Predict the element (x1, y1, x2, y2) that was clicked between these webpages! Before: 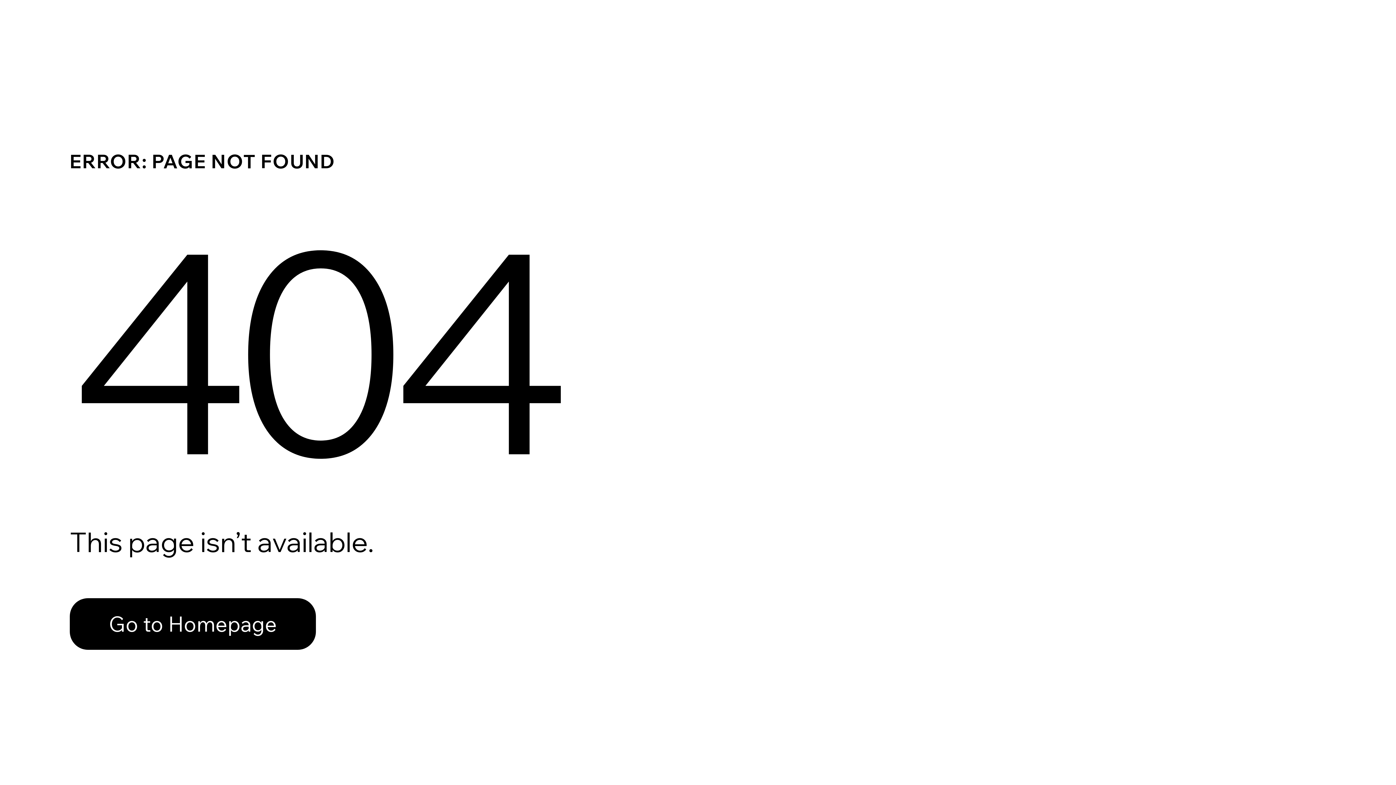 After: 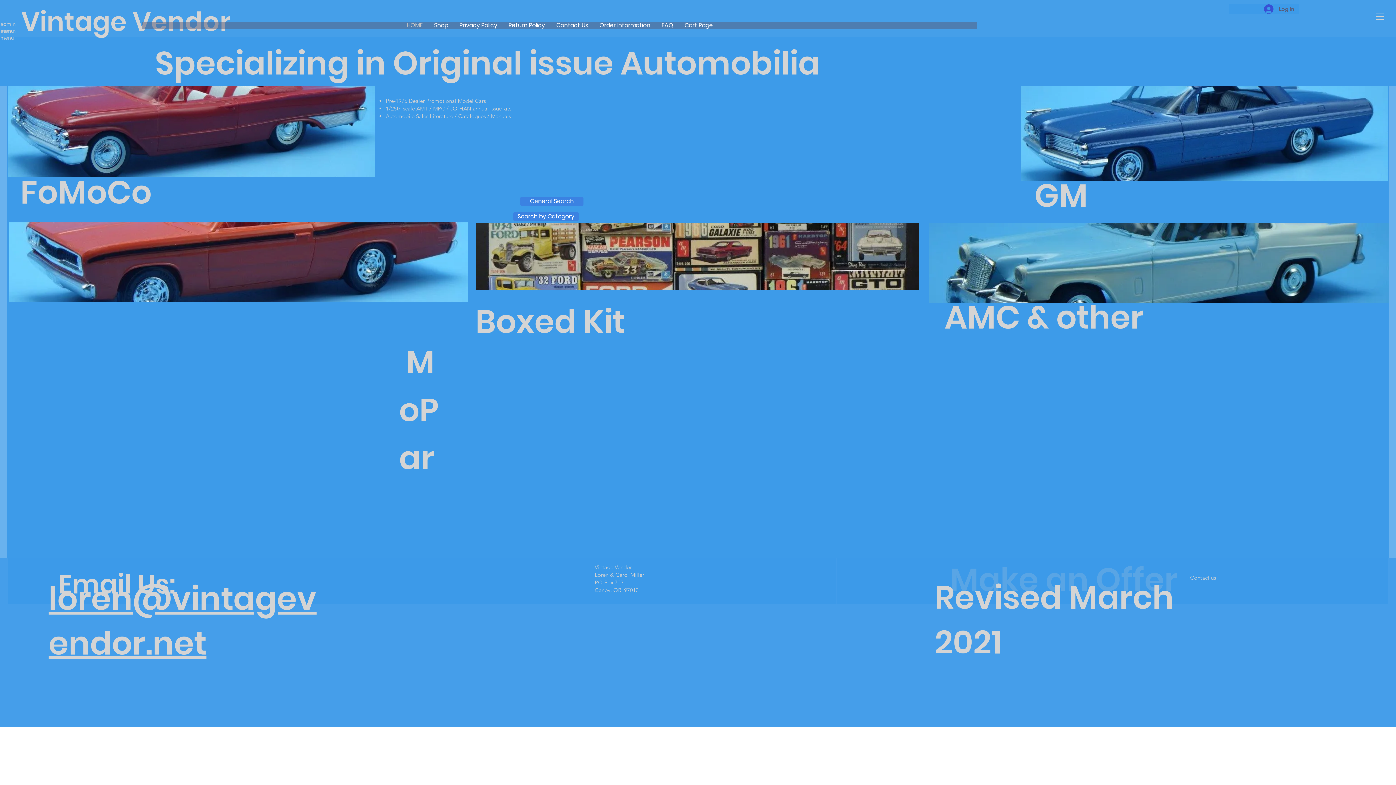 Action: bbox: (69, 582, 768, 659) label: Go to Homepage